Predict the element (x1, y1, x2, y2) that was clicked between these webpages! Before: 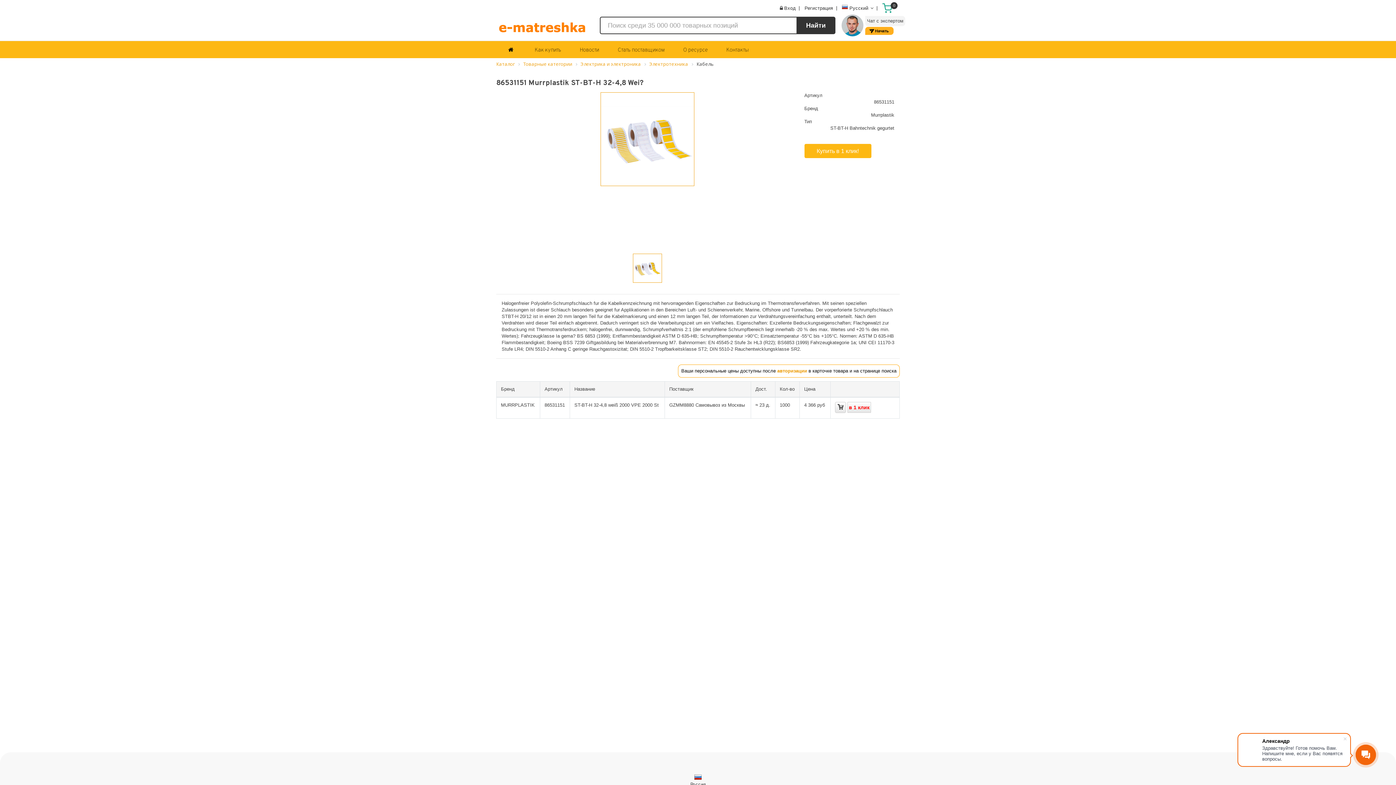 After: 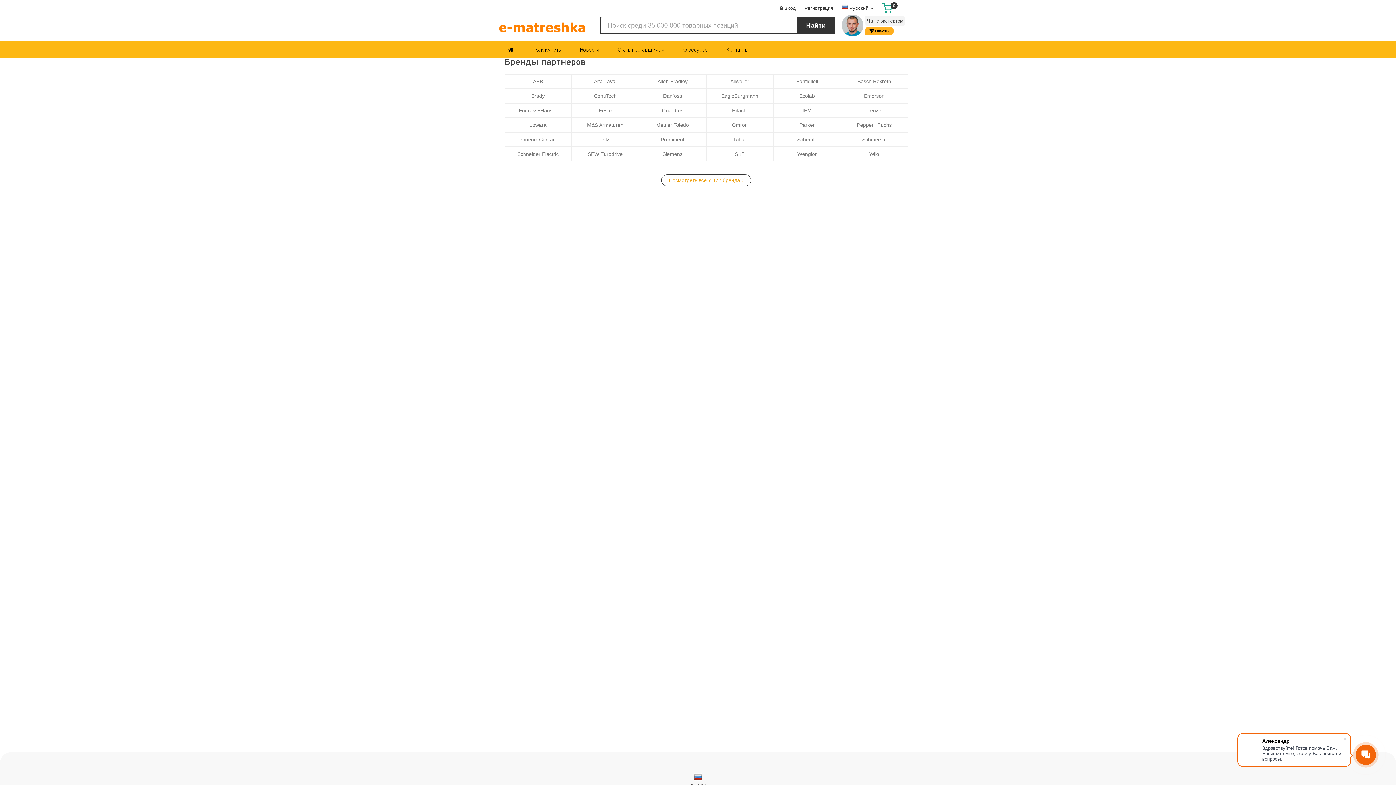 Action: bbox: (796, 17, 835, 33) label: Найти